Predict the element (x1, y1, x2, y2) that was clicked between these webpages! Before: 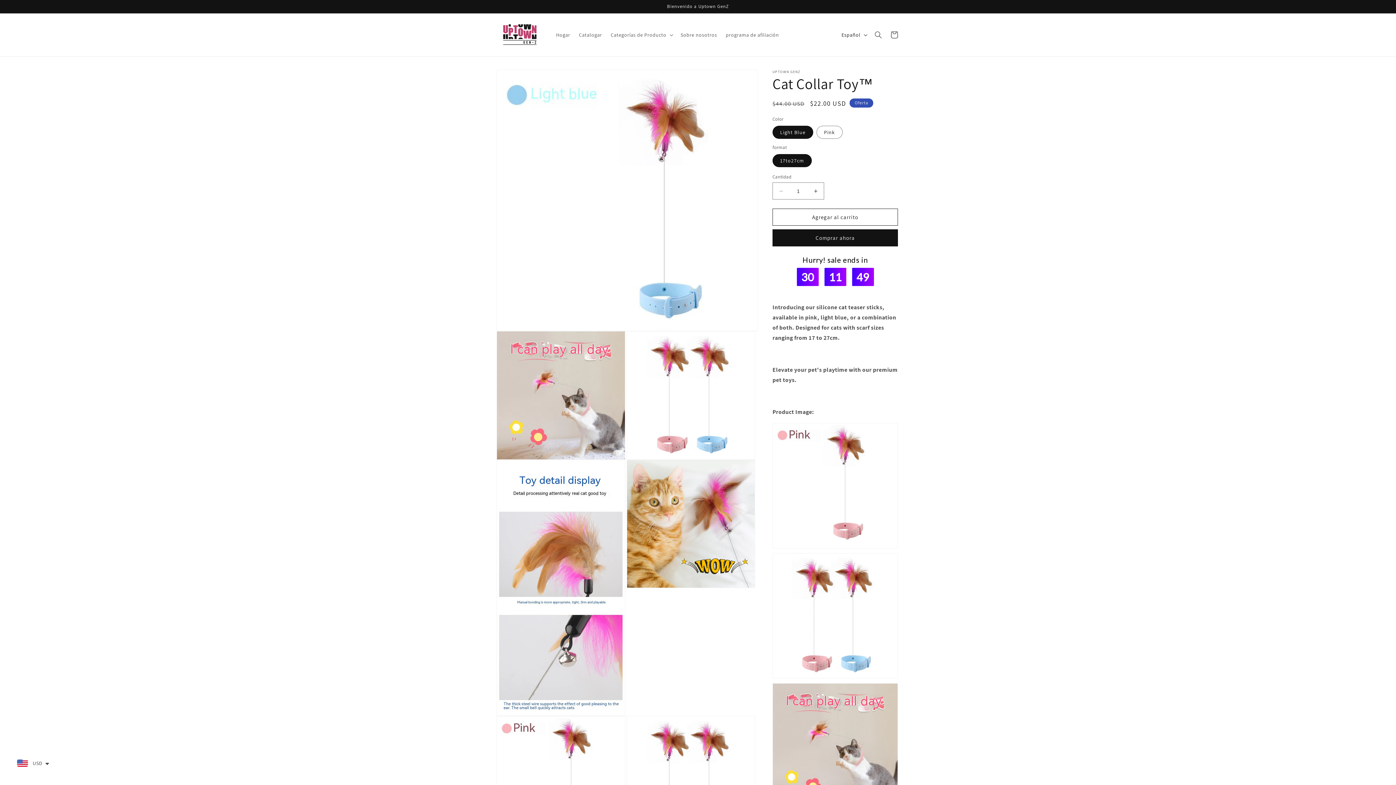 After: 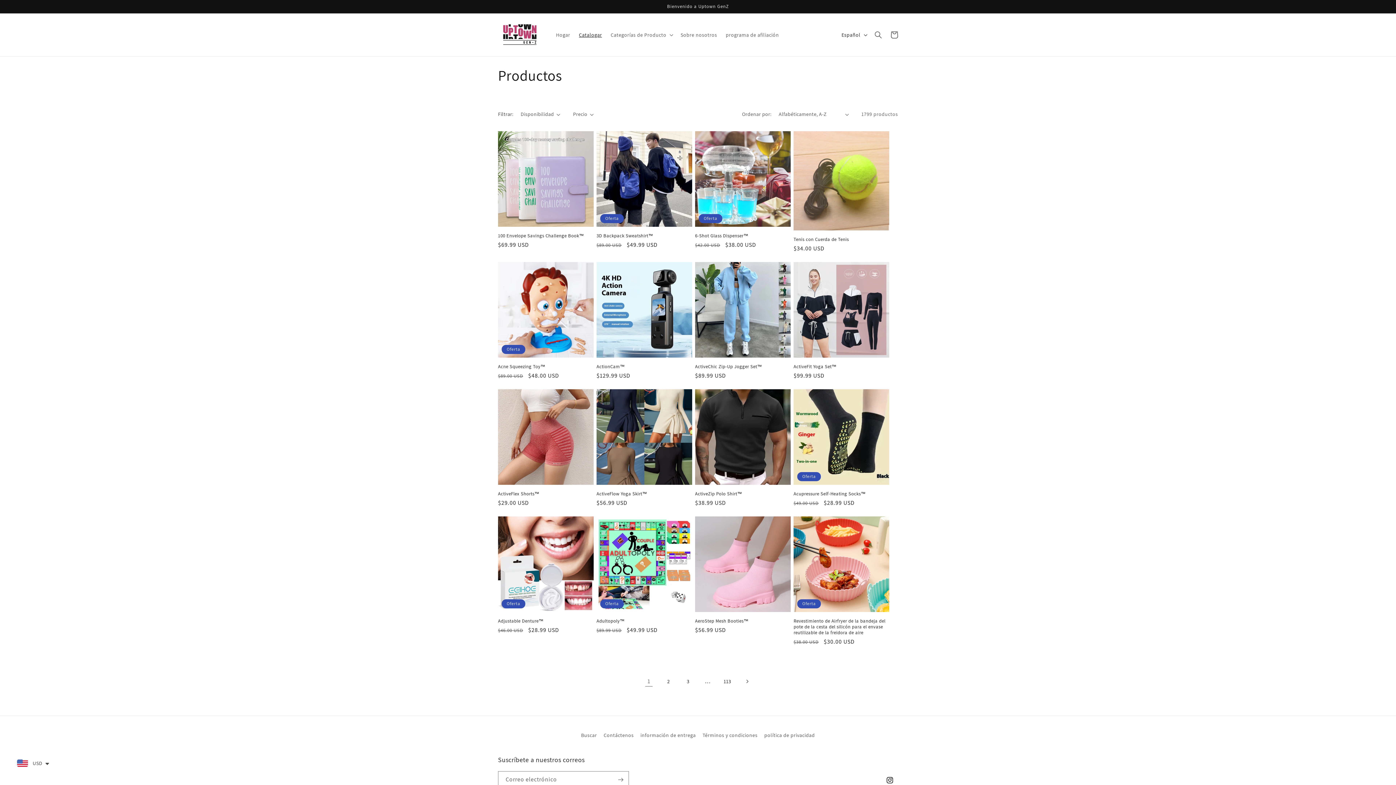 Action: bbox: (574, 27, 606, 42) label: Catalogar